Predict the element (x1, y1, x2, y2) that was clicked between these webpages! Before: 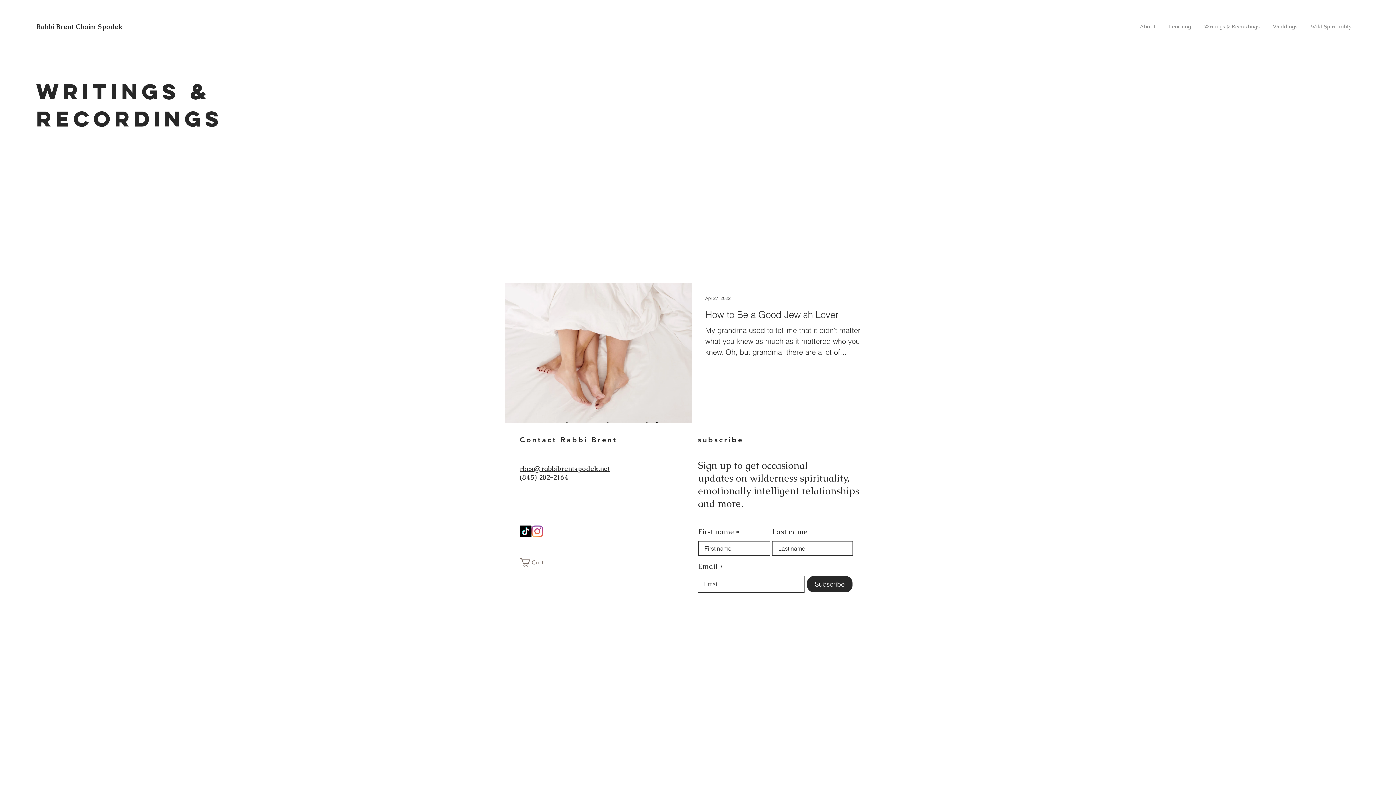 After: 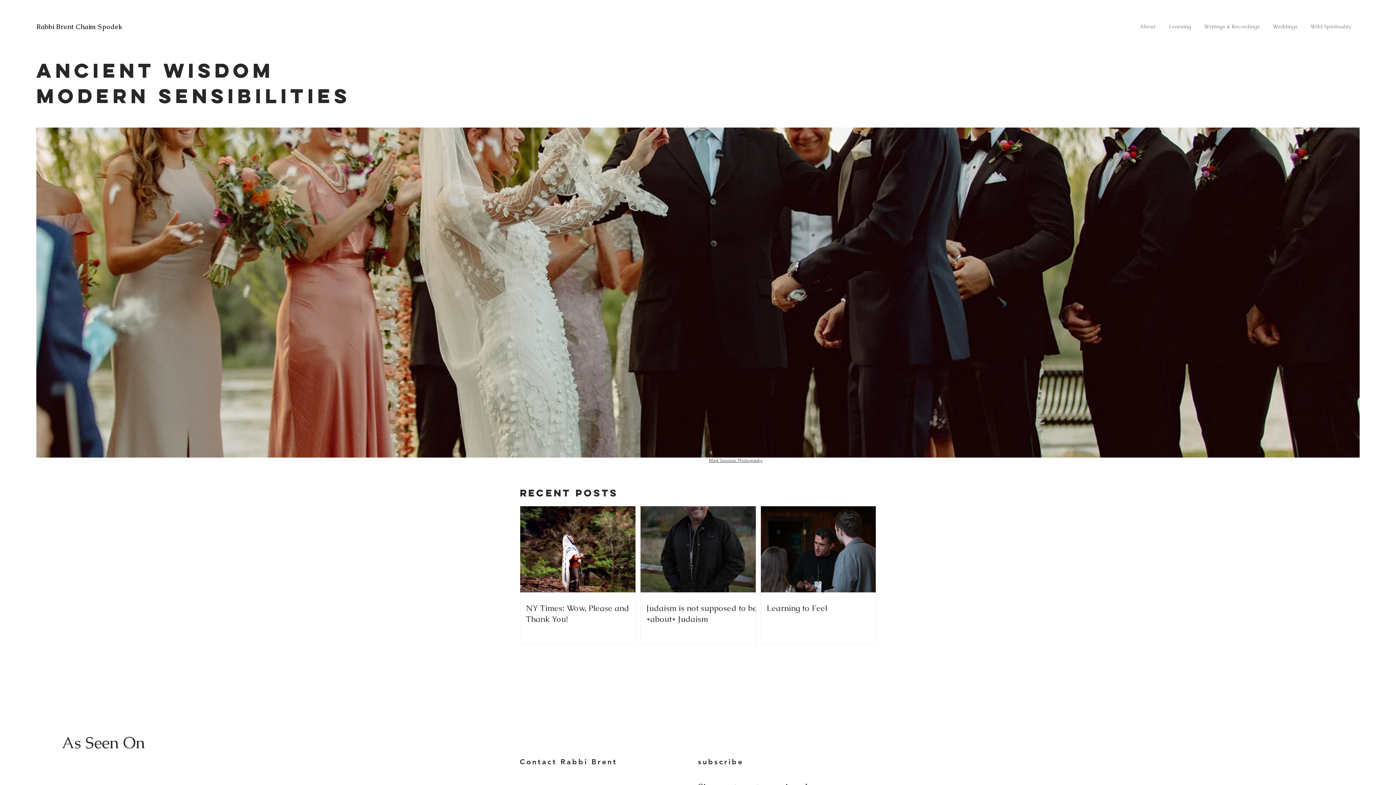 Action: bbox: (36, 22, 122, 30) label: Rabbi Brent Chaim Spodek